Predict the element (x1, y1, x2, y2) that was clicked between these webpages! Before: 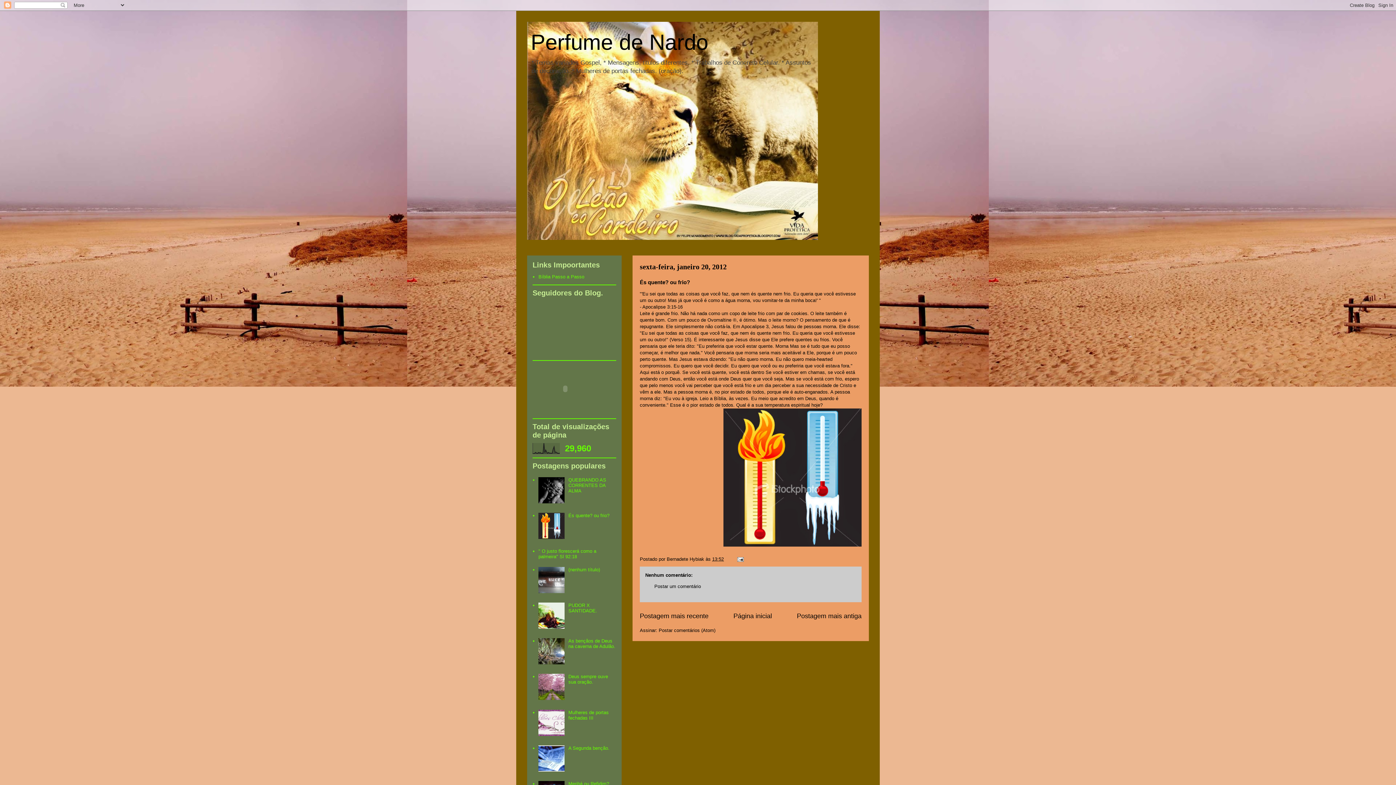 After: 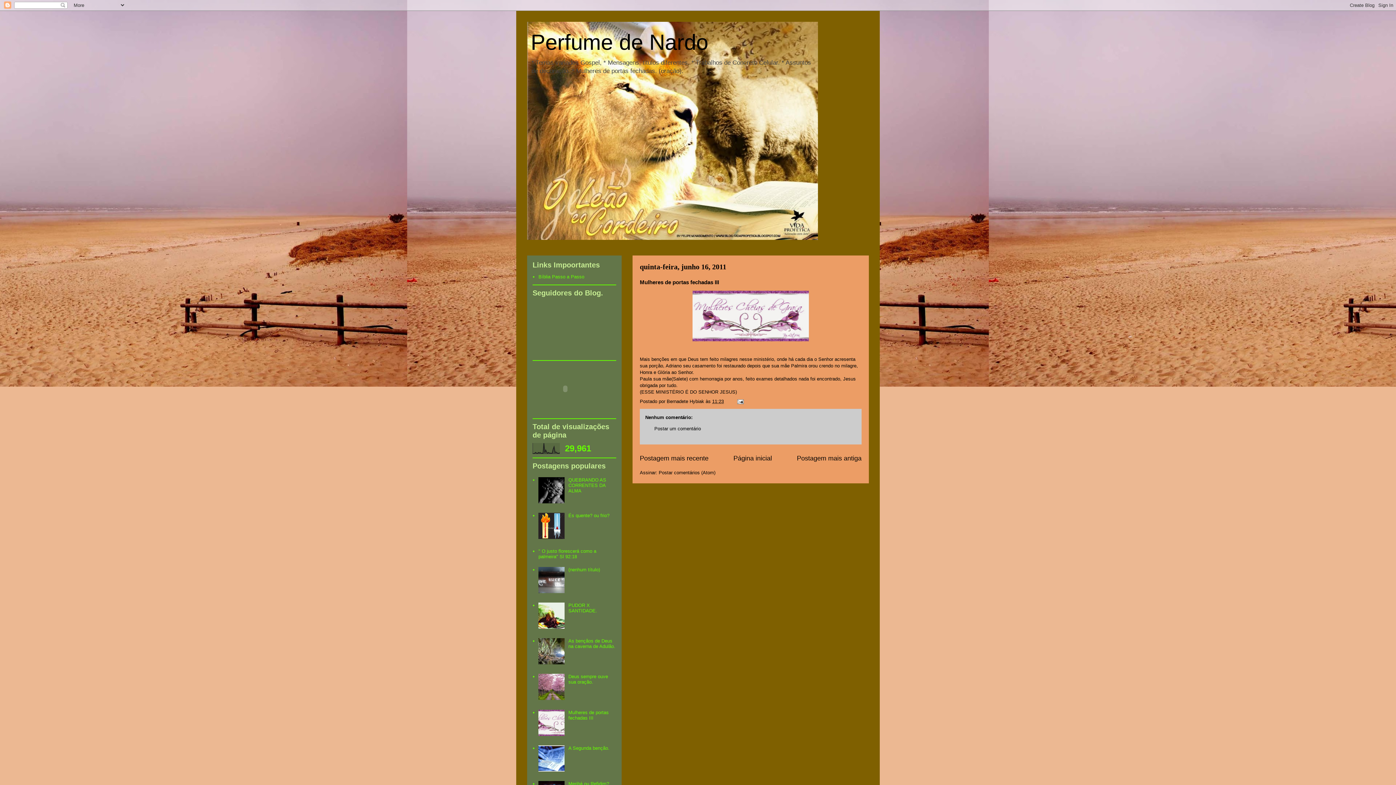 Action: bbox: (568, 710, 608, 720) label: Mulheres de portas fechadas III